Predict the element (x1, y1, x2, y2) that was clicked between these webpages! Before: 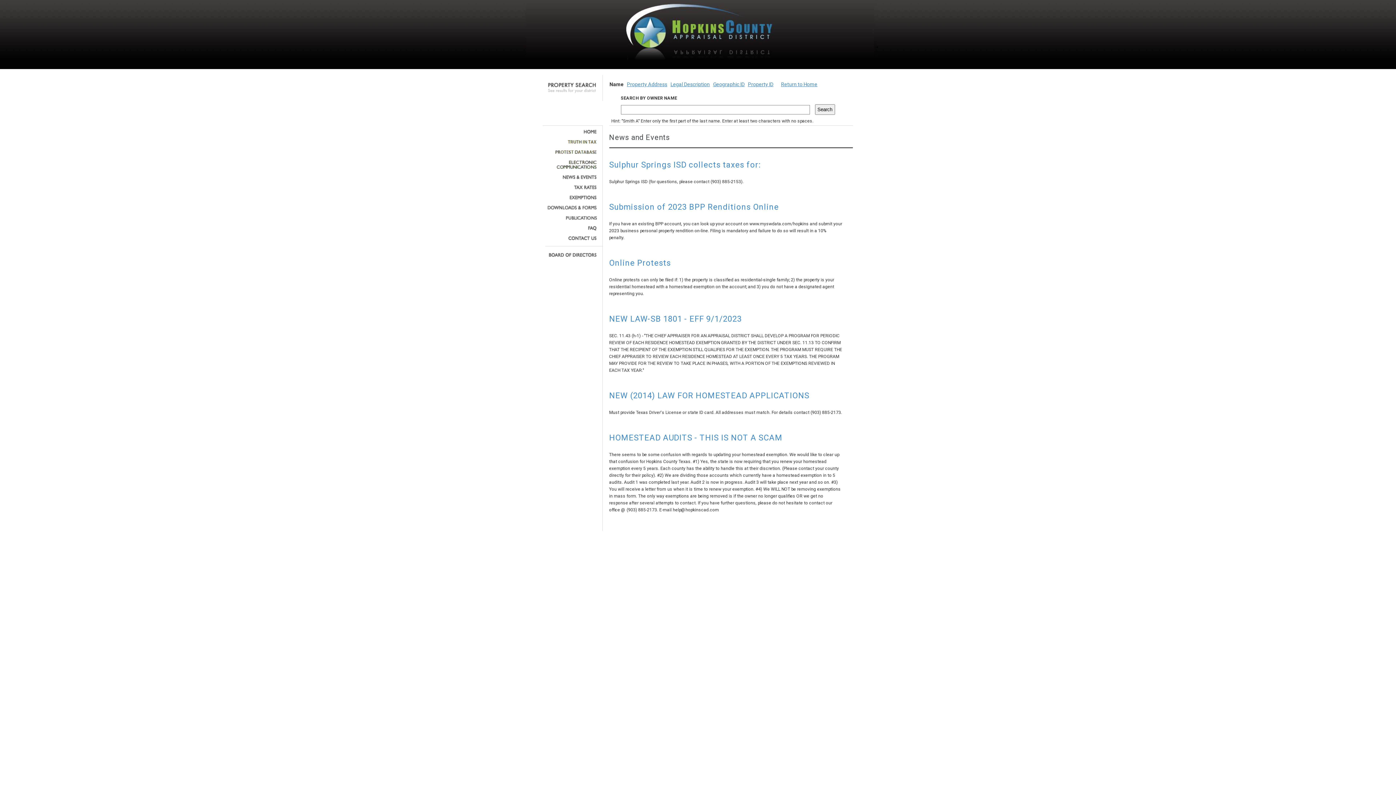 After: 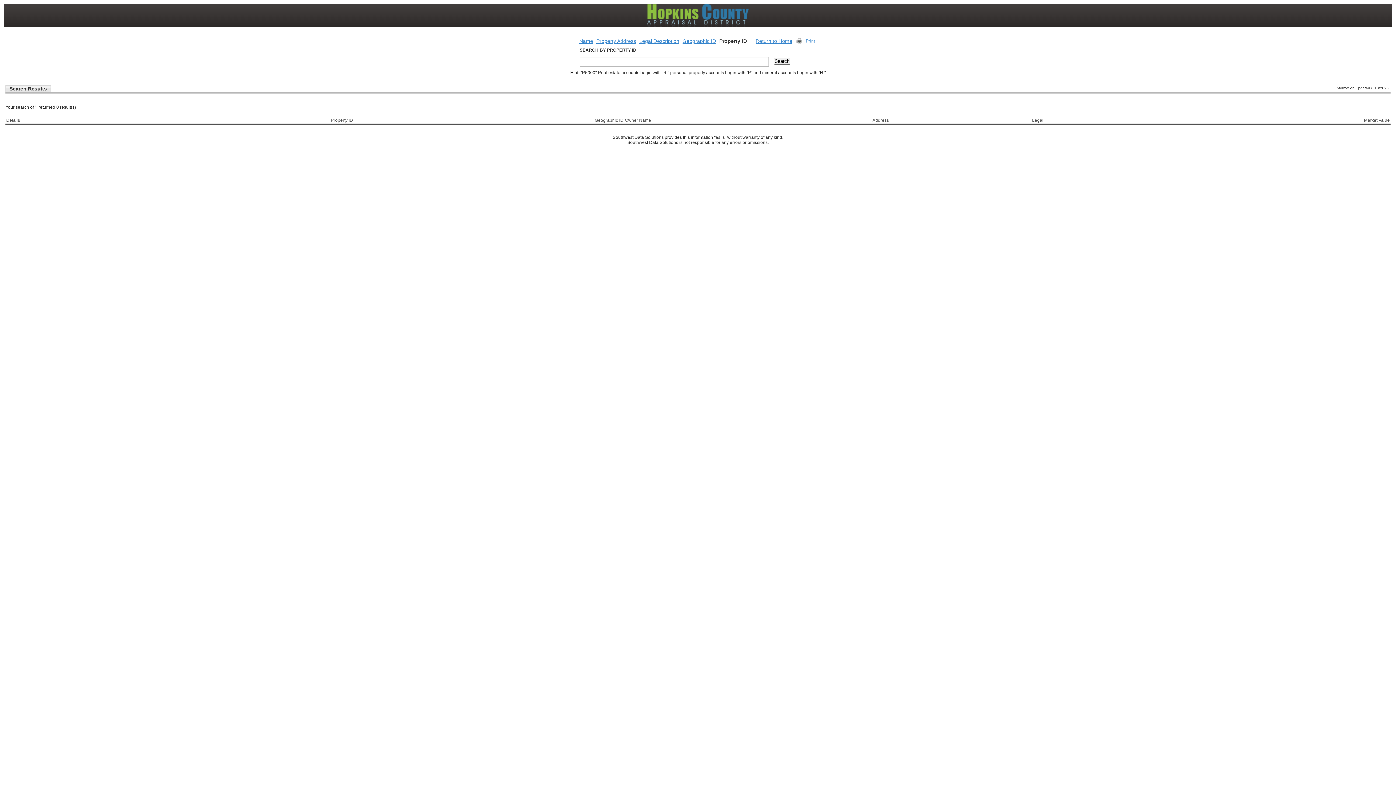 Action: bbox: (748, 81, 773, 87) label: Property ID